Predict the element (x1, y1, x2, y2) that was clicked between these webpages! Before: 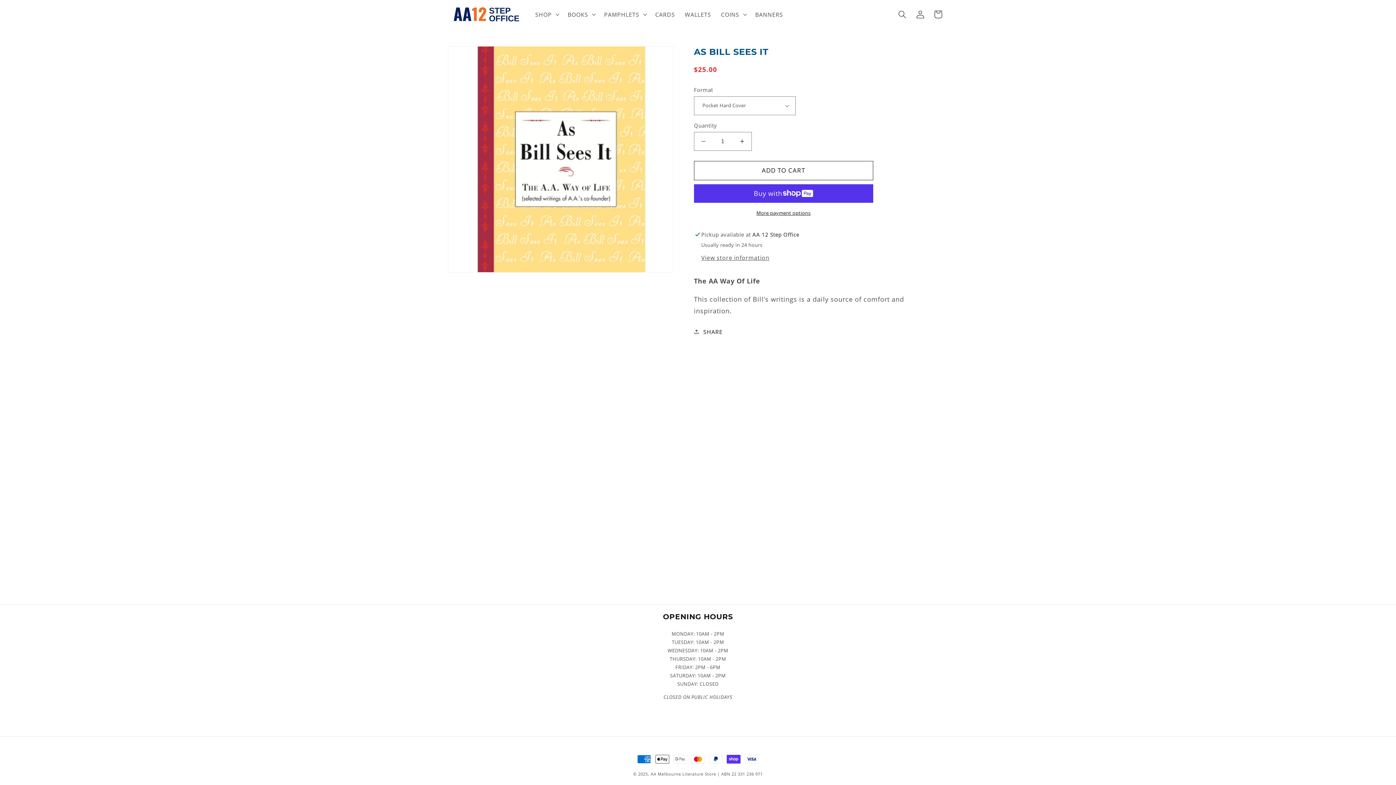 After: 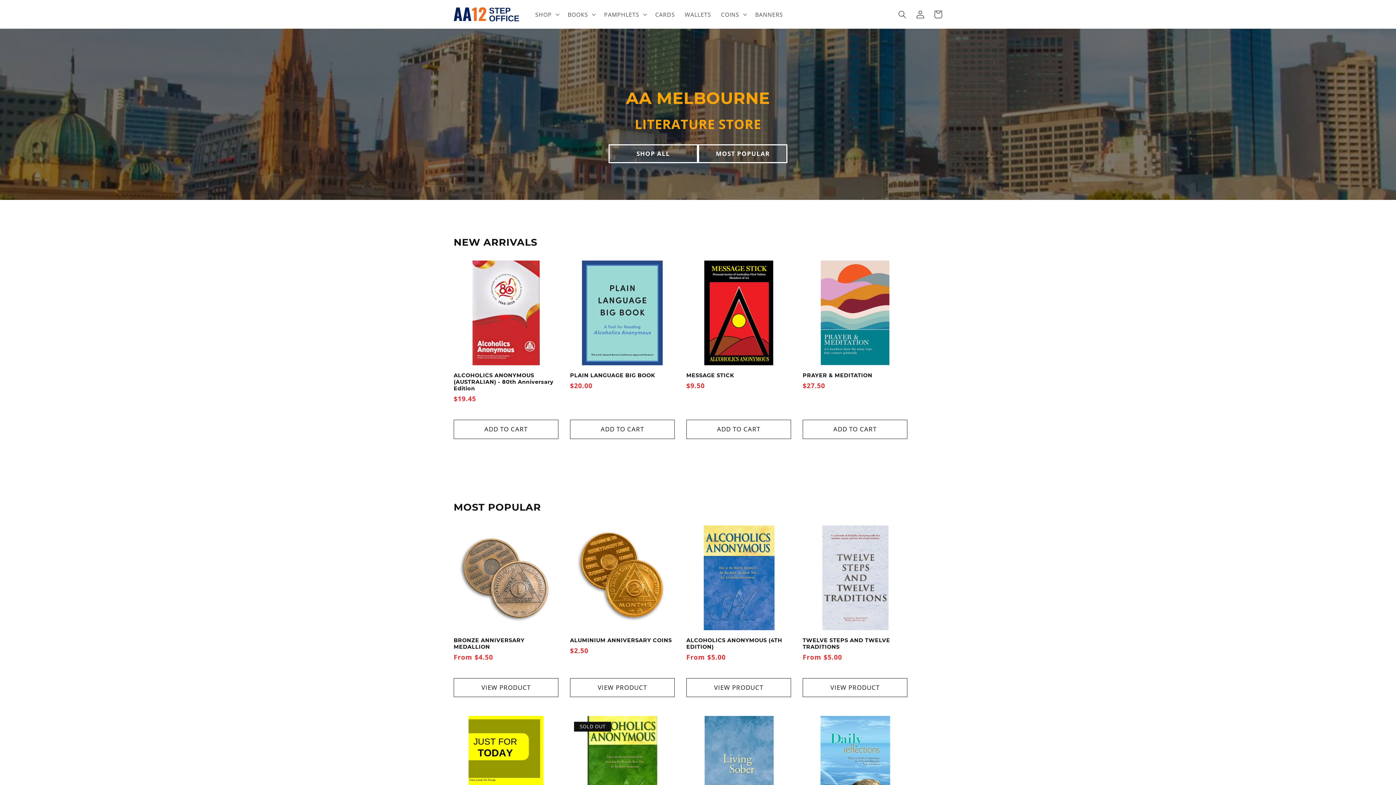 Action: bbox: (650, 771, 716, 777) label: AA Melbourne Literature Store